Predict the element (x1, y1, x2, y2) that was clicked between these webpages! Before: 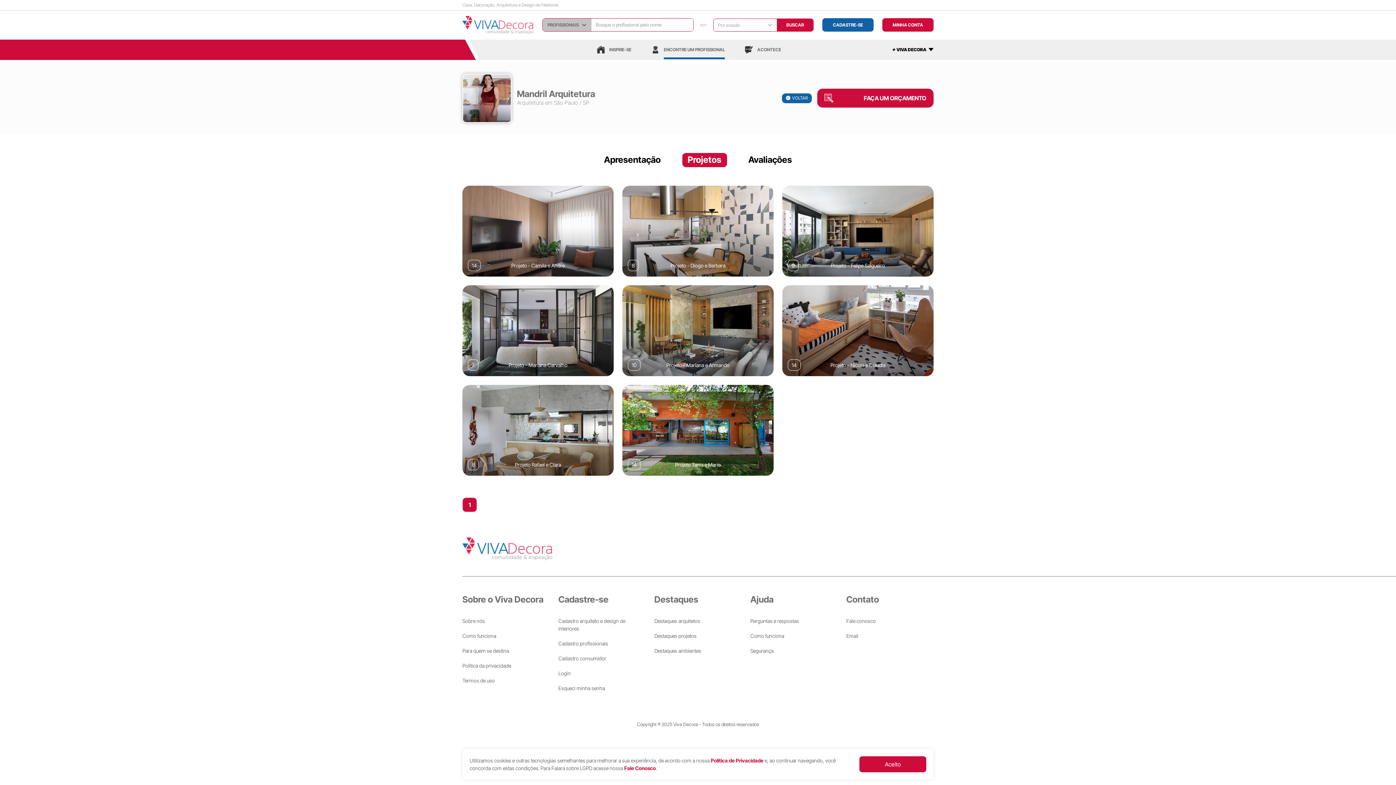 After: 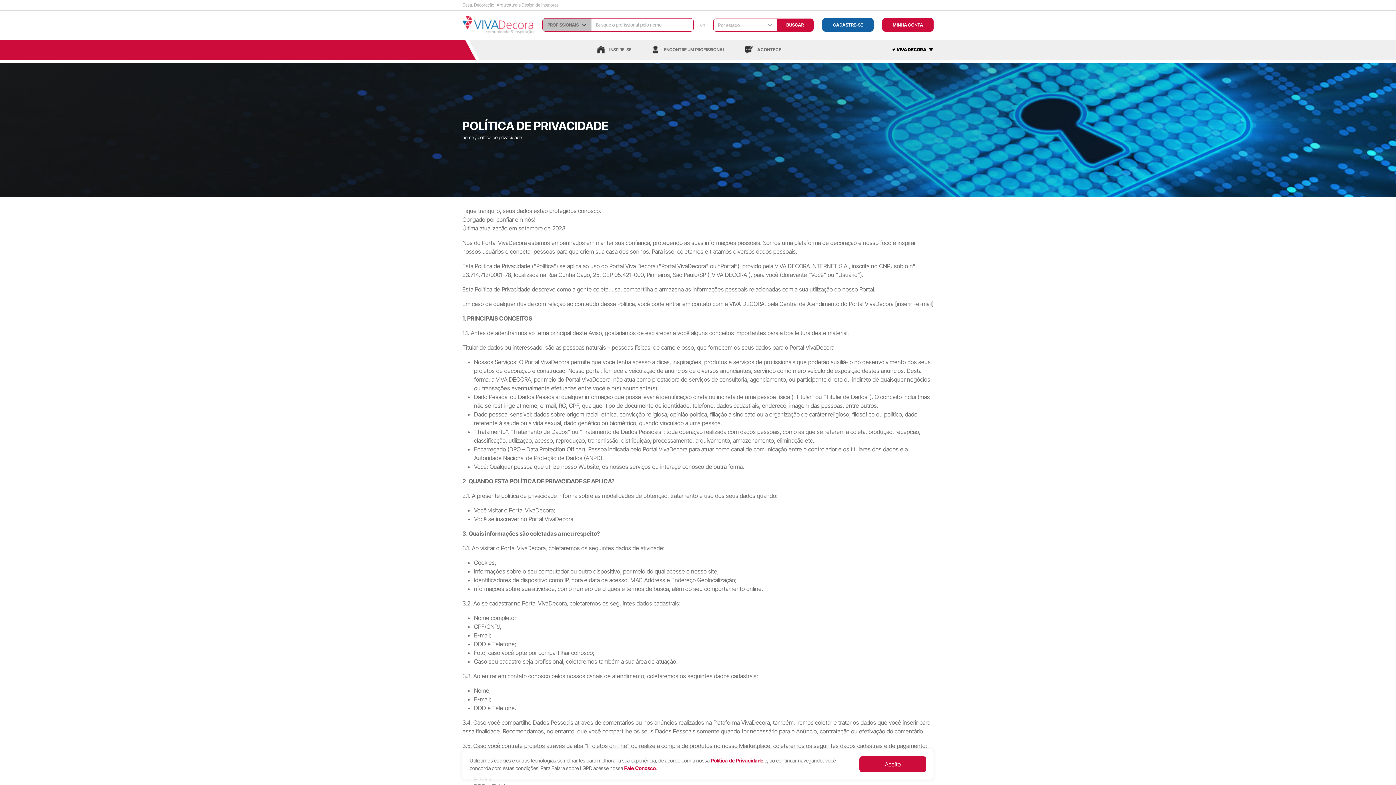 Action: bbox: (462, 662, 549, 669) label: Política da privacidade